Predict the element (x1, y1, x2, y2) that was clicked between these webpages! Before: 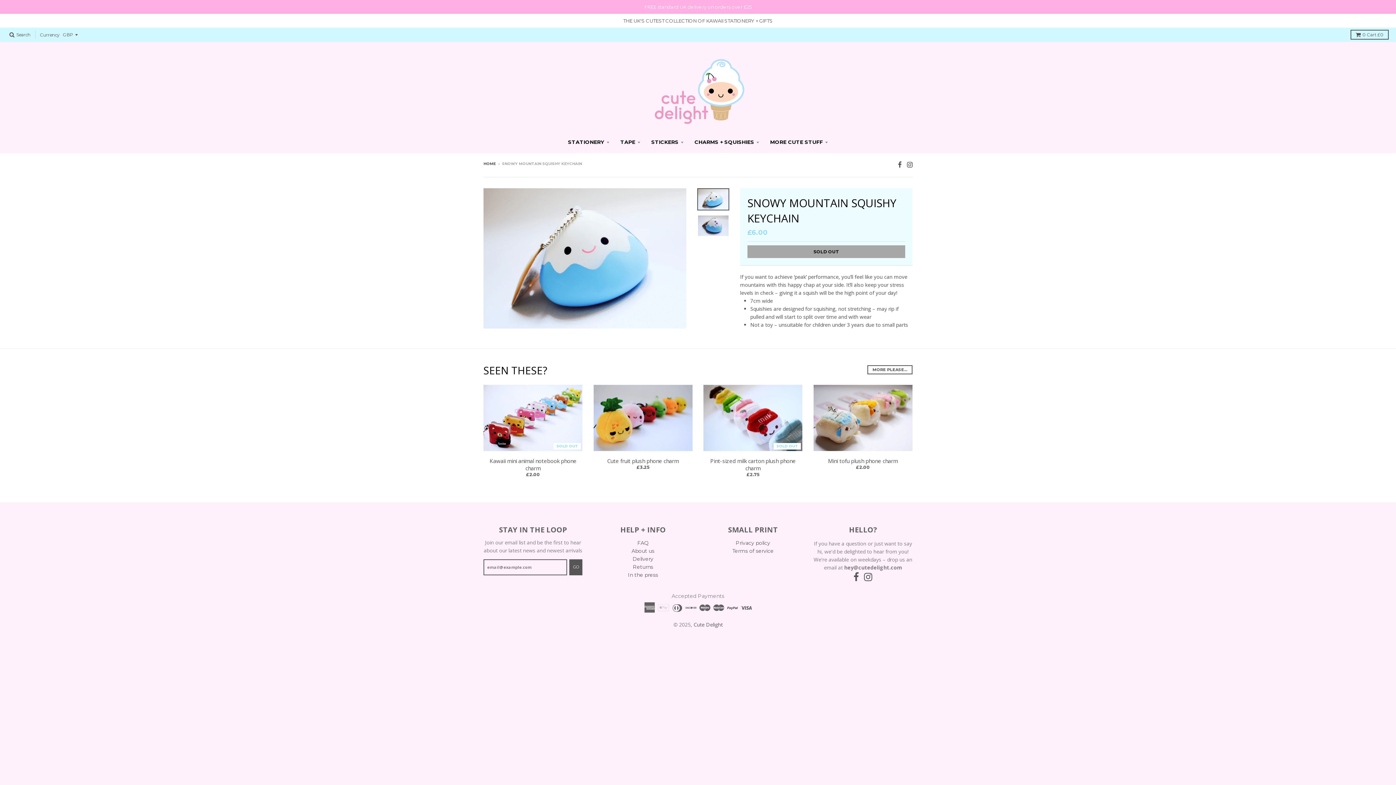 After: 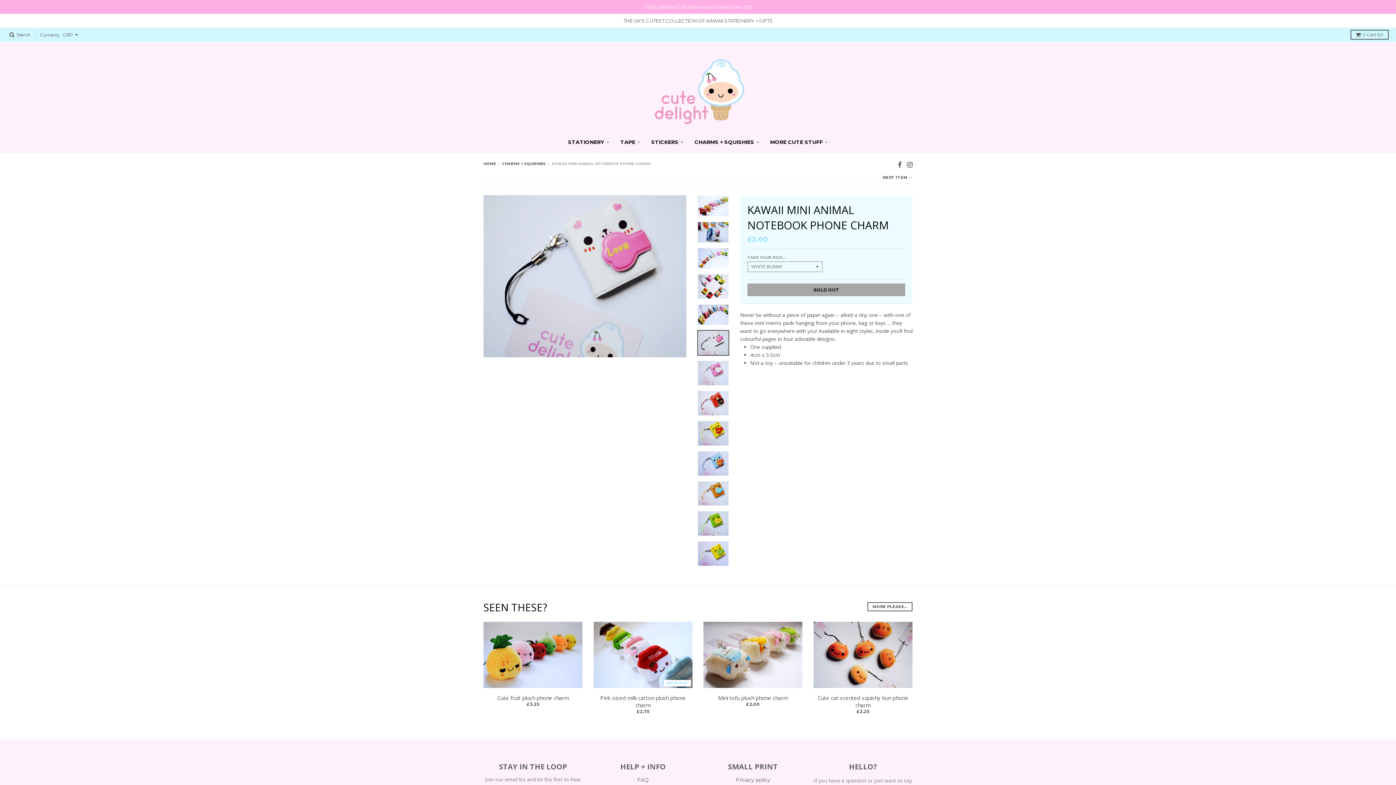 Action: label: SOLD OUT bbox: (483, 384, 582, 451)